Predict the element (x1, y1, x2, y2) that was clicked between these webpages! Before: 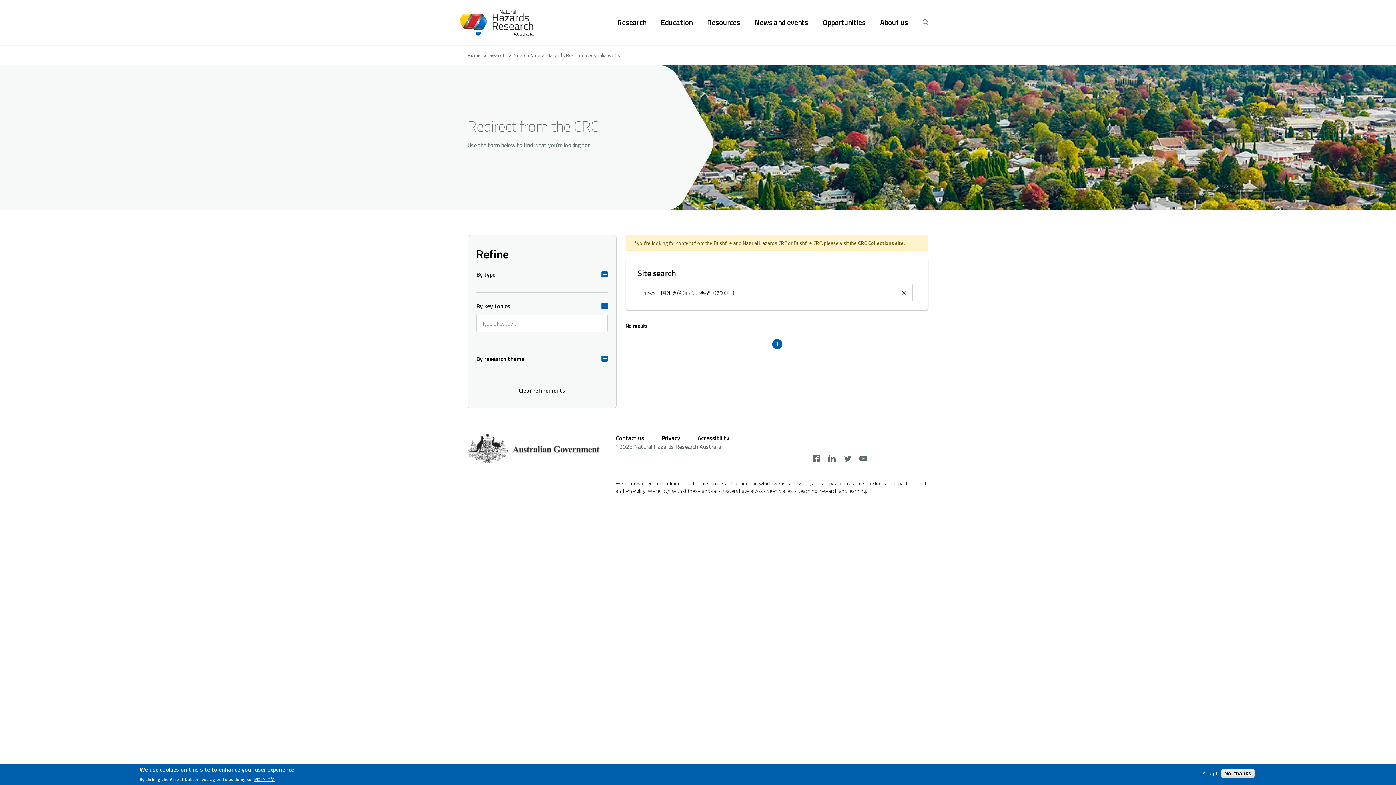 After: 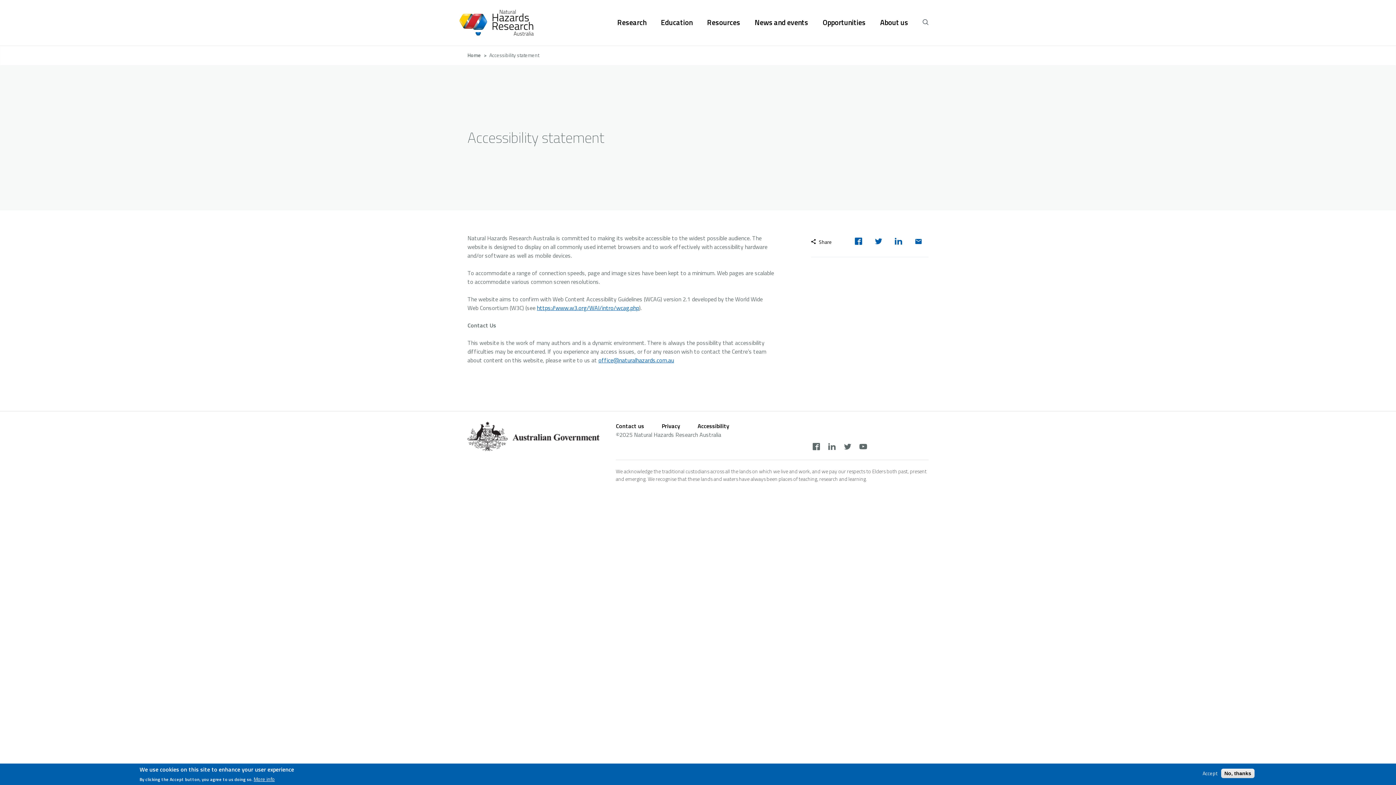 Action: label: Accessibility bbox: (697, 400, 729, 409)